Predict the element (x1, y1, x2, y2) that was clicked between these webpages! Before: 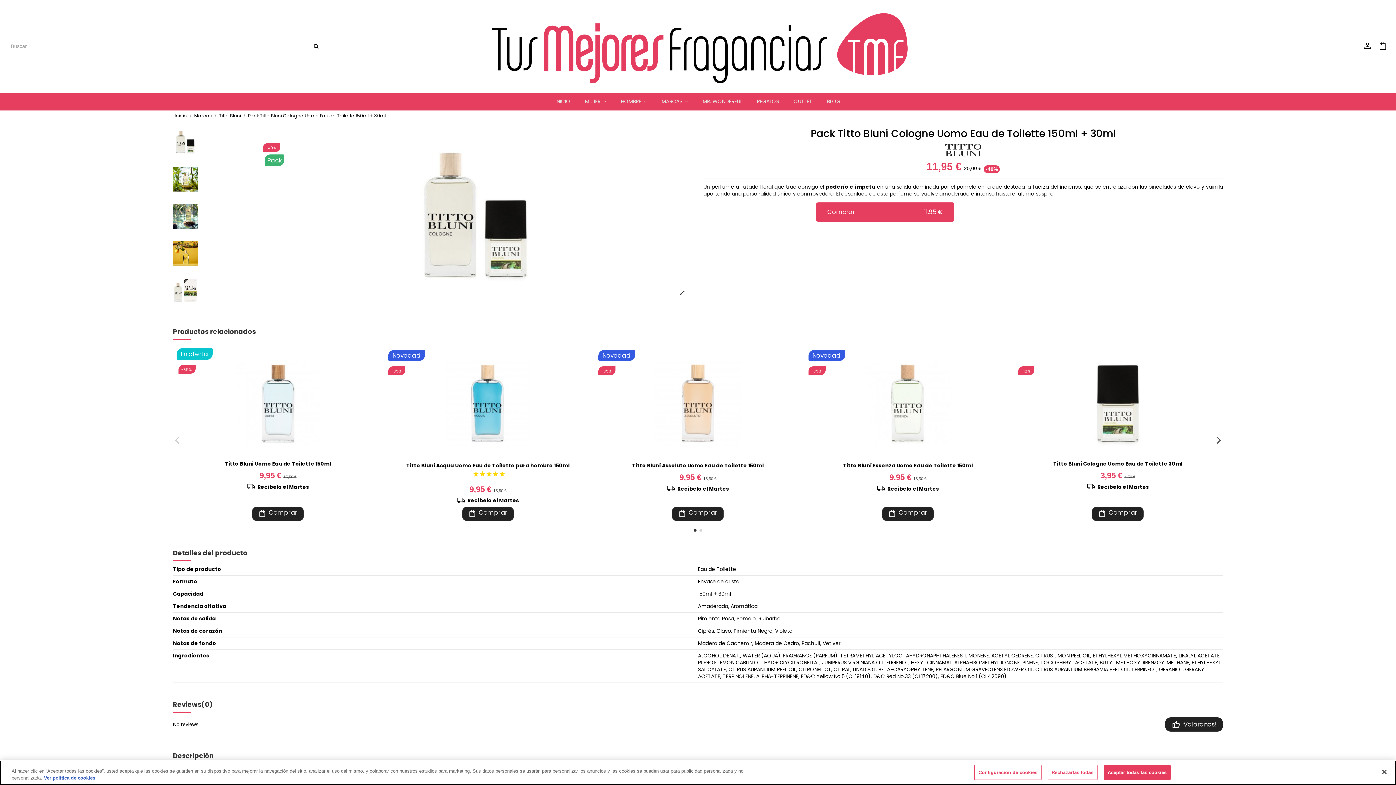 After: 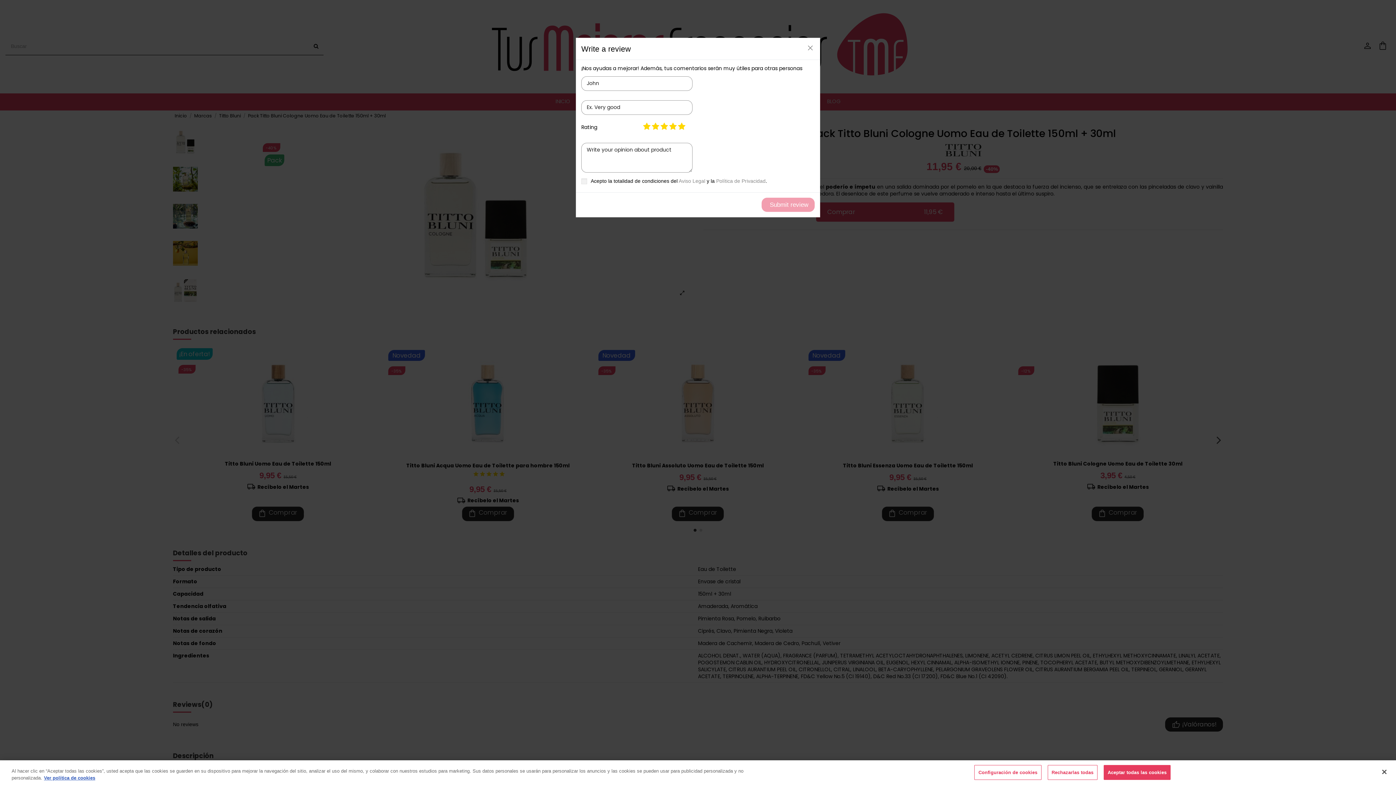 Action: label: thumb_up
¡Valóranos! bbox: (1165, 717, 1223, 732)